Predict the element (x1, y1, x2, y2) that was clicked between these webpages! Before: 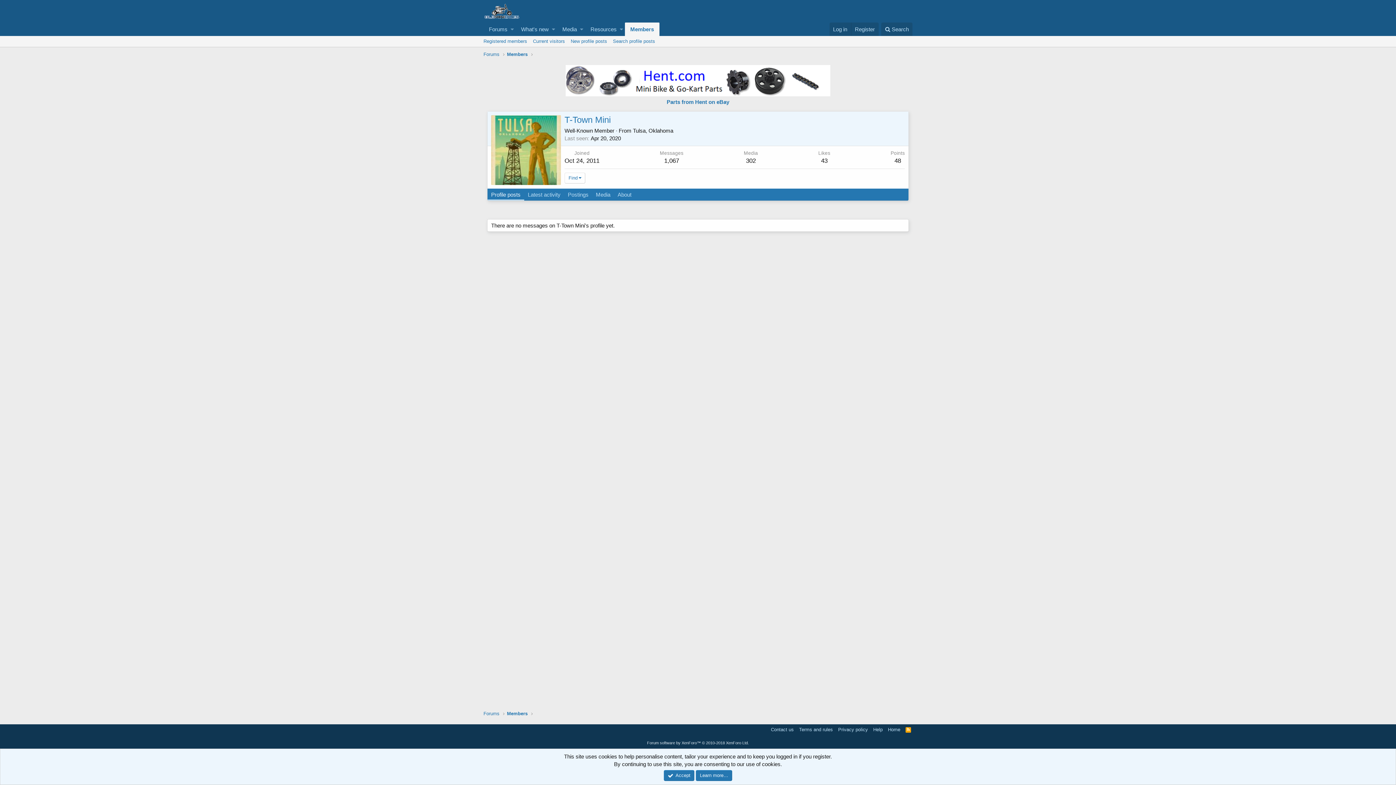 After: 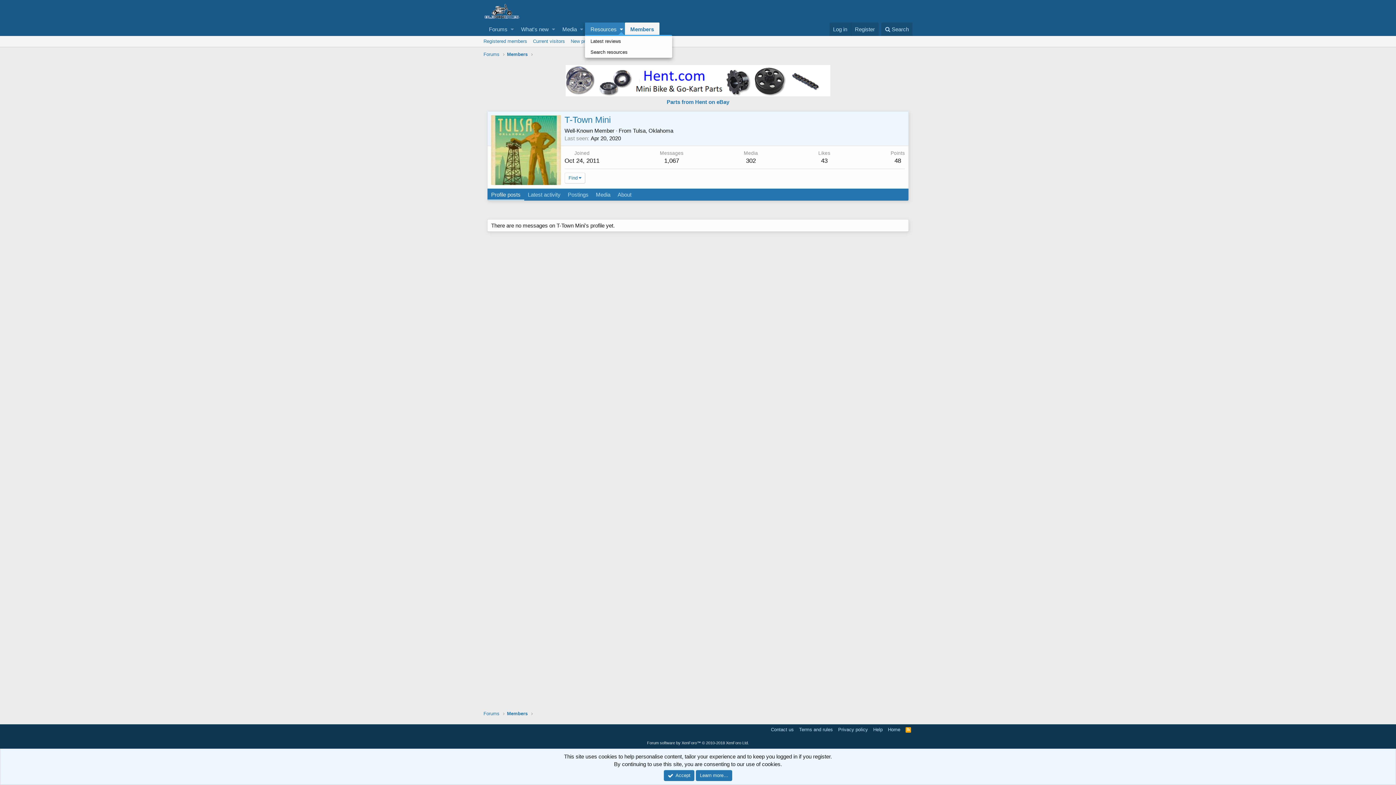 Action: label: Toggle expanded bbox: (618, 22, 625, 36)